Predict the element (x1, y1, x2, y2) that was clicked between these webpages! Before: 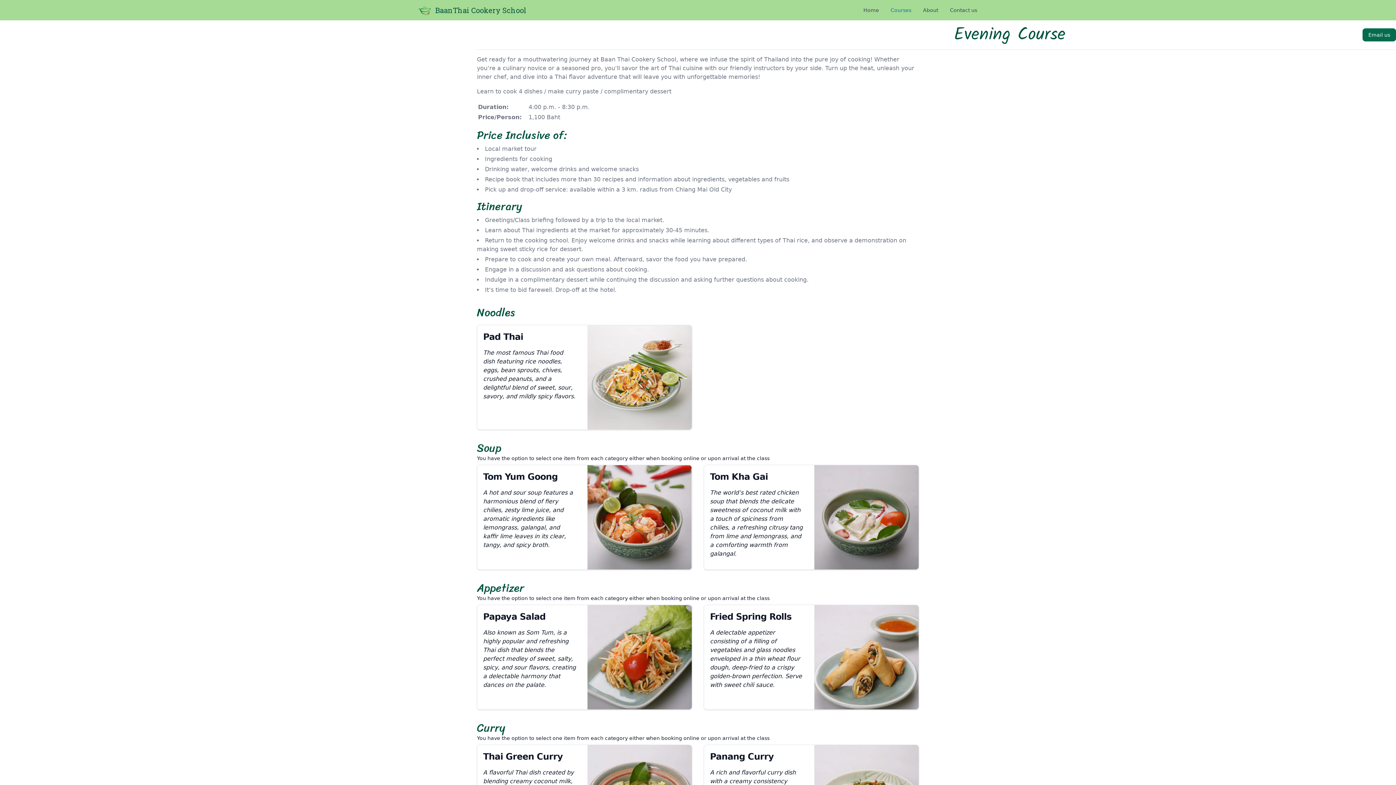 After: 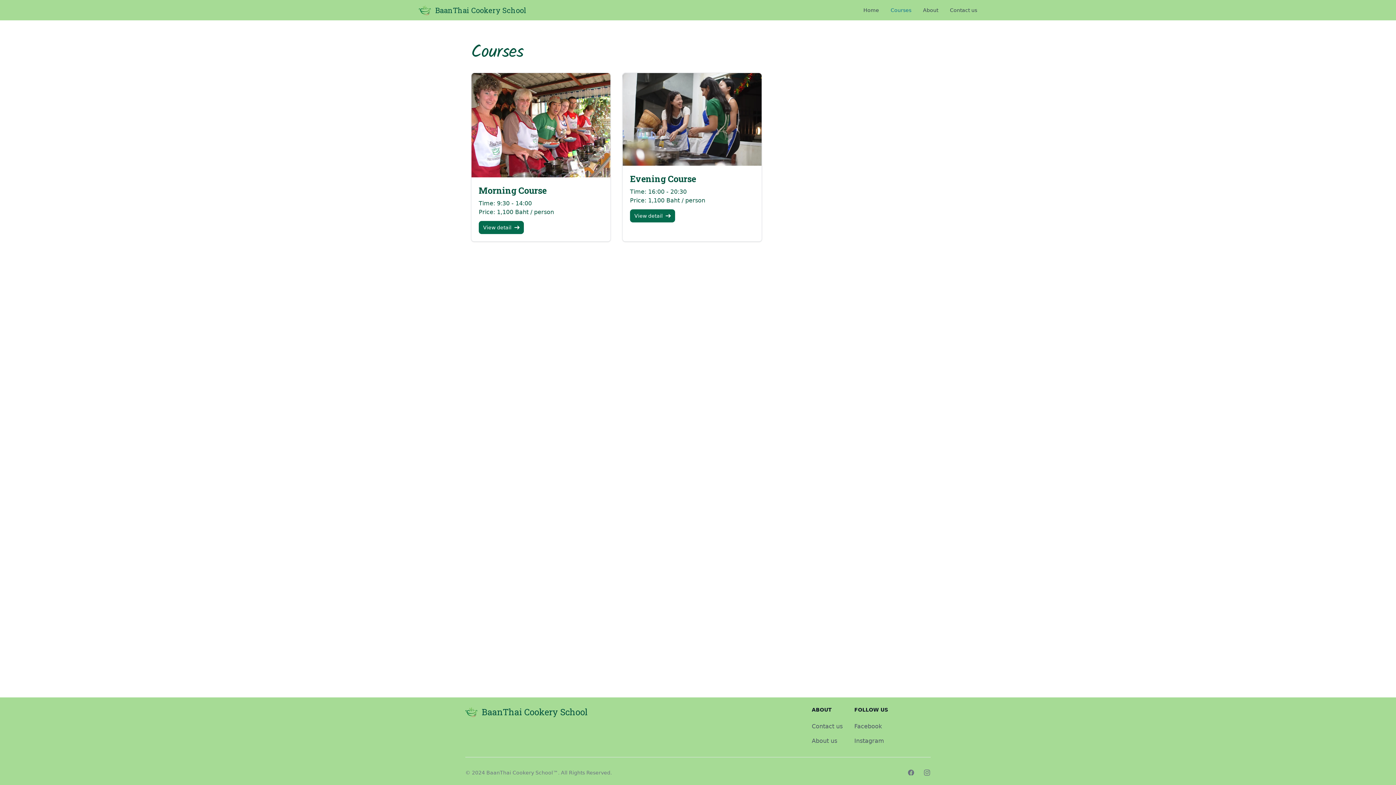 Action: label: Courses bbox: (890, 6, 911, 13)